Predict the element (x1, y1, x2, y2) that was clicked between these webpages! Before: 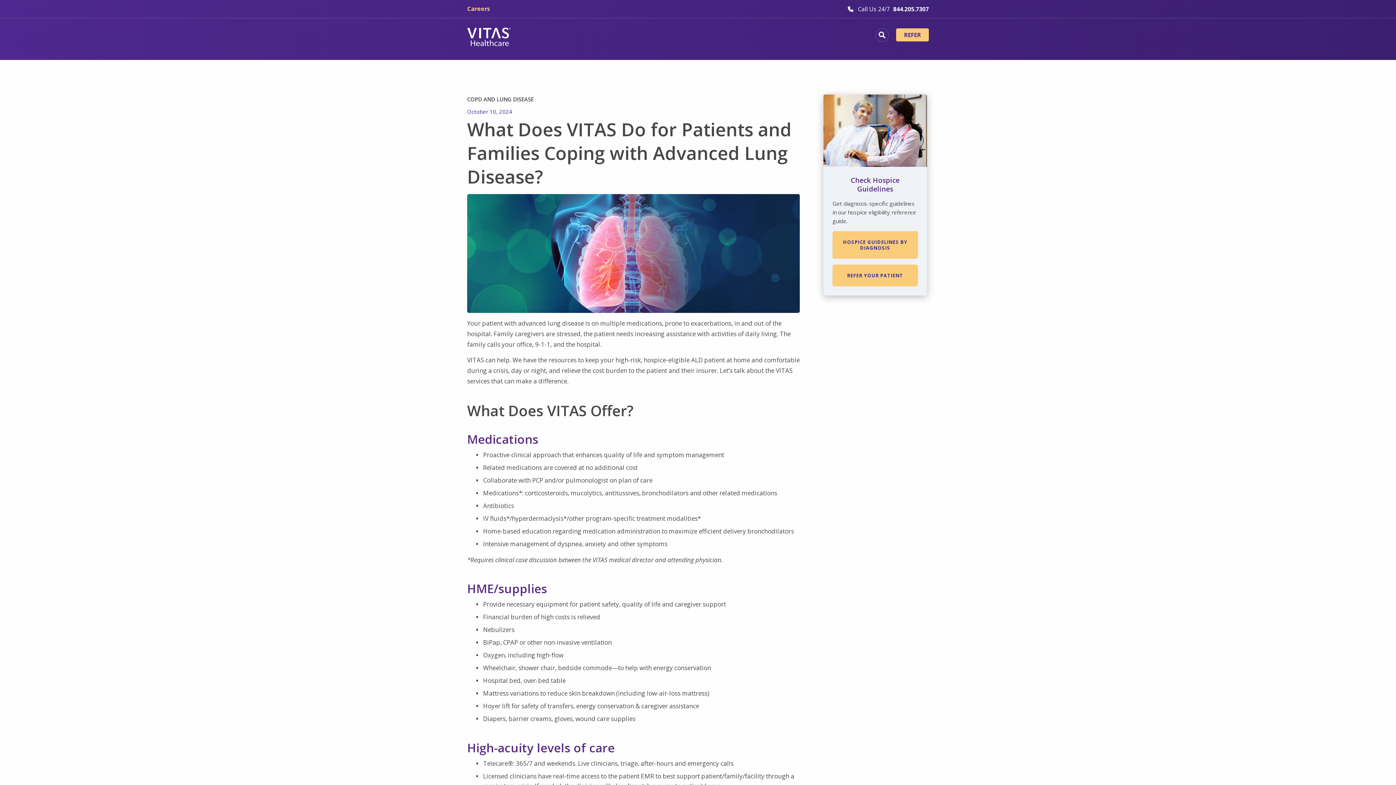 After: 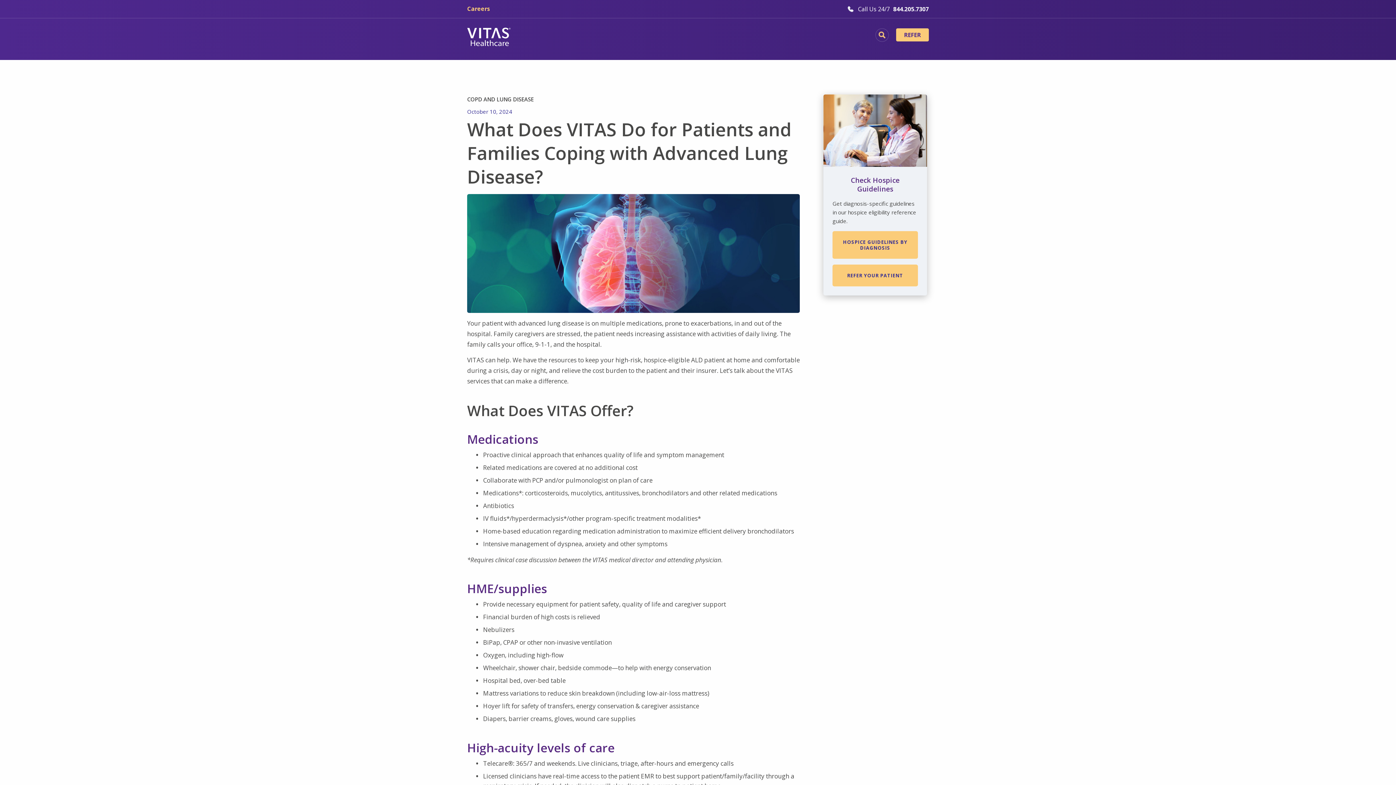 Action: label: SEARCH FOR HOSPICE FAQS, JOB OPPORTUNITIES, AND MORE. bbox: (875, 28, 888, 41)